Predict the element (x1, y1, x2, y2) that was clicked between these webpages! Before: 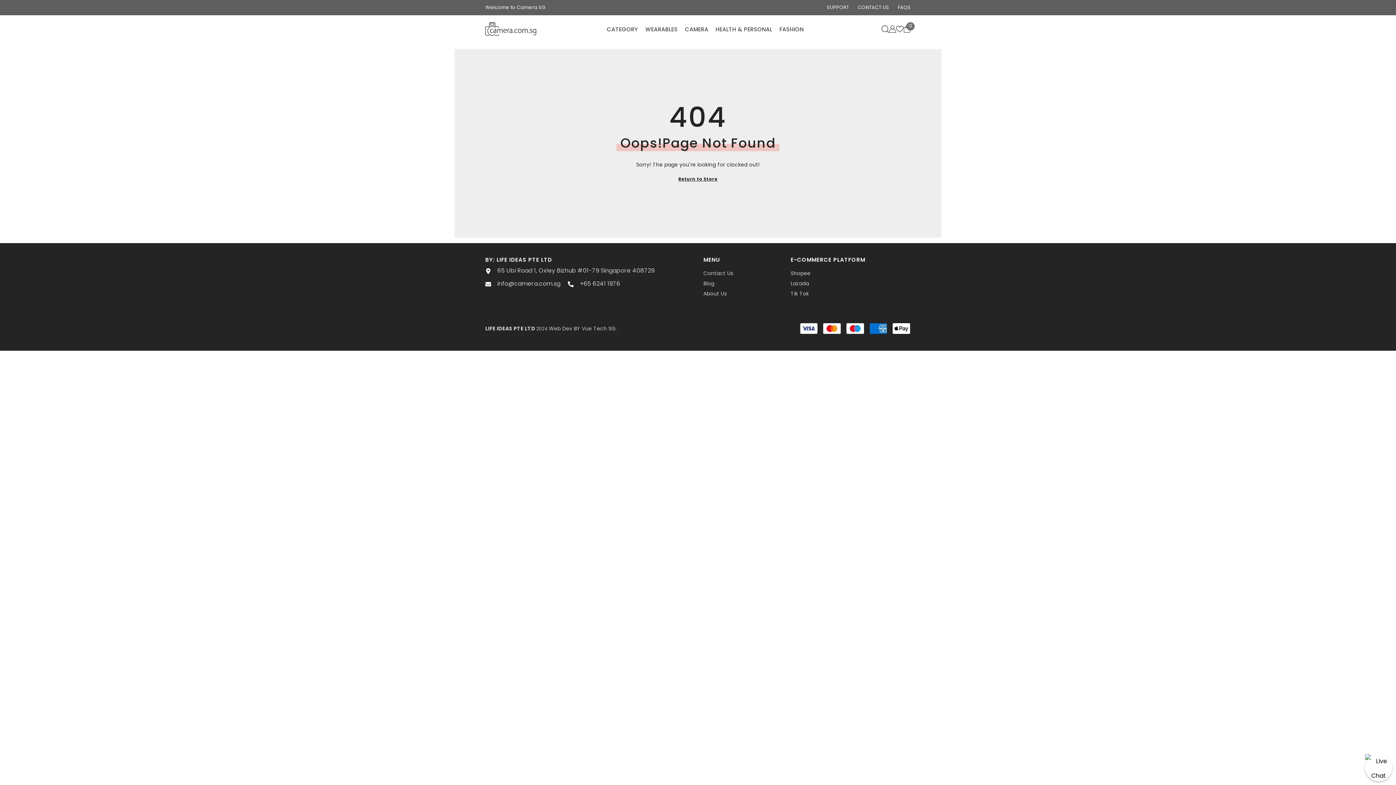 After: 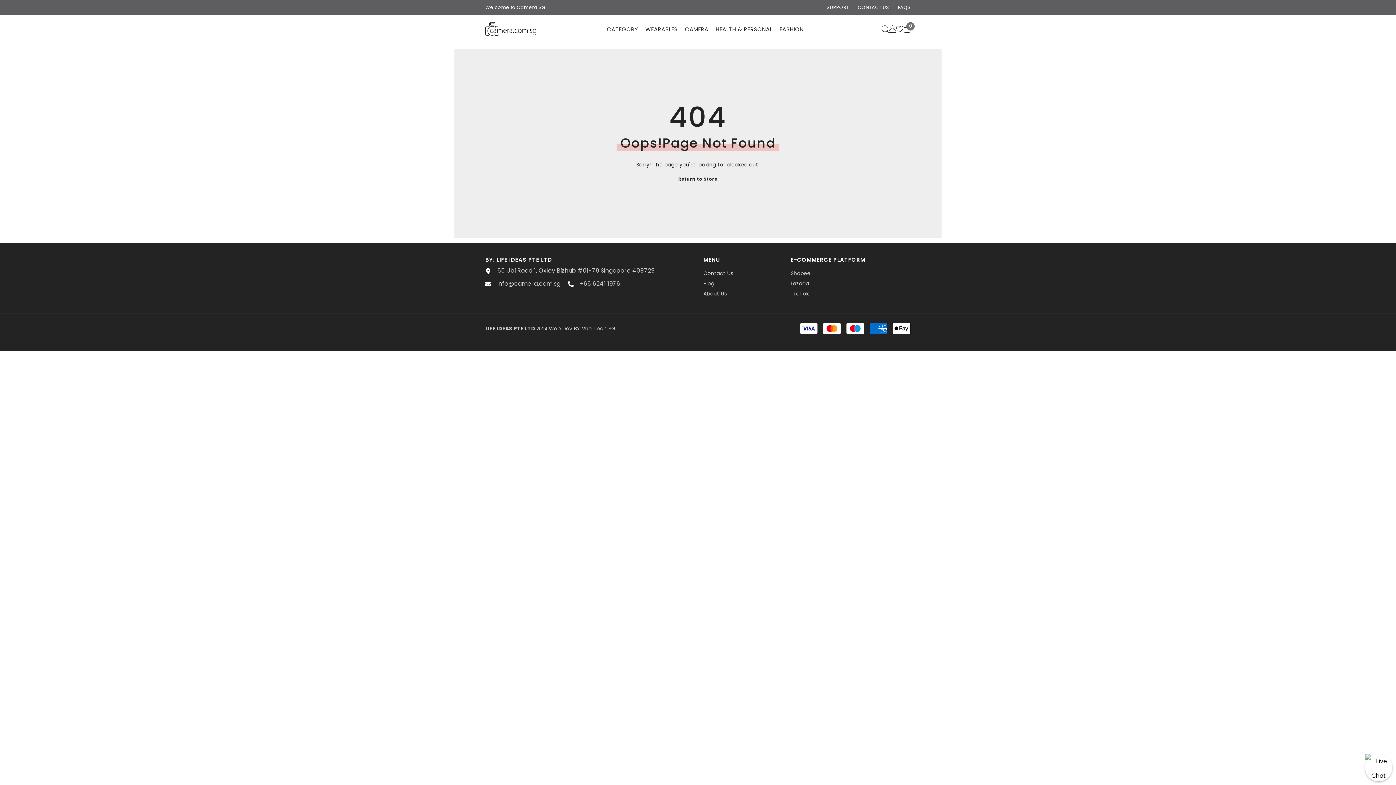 Action: label: Web Dev BY Vue Tech SG bbox: (549, 324, 615, 332)